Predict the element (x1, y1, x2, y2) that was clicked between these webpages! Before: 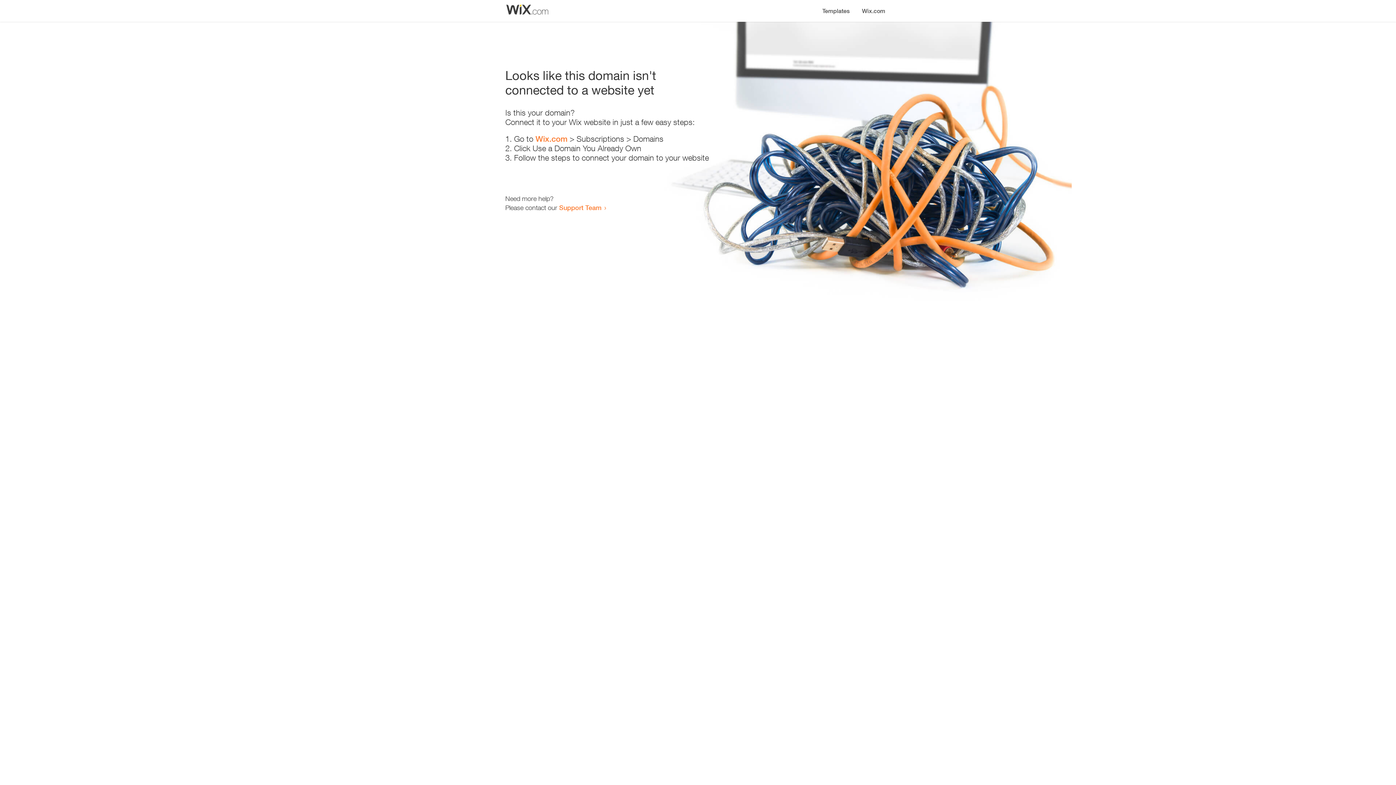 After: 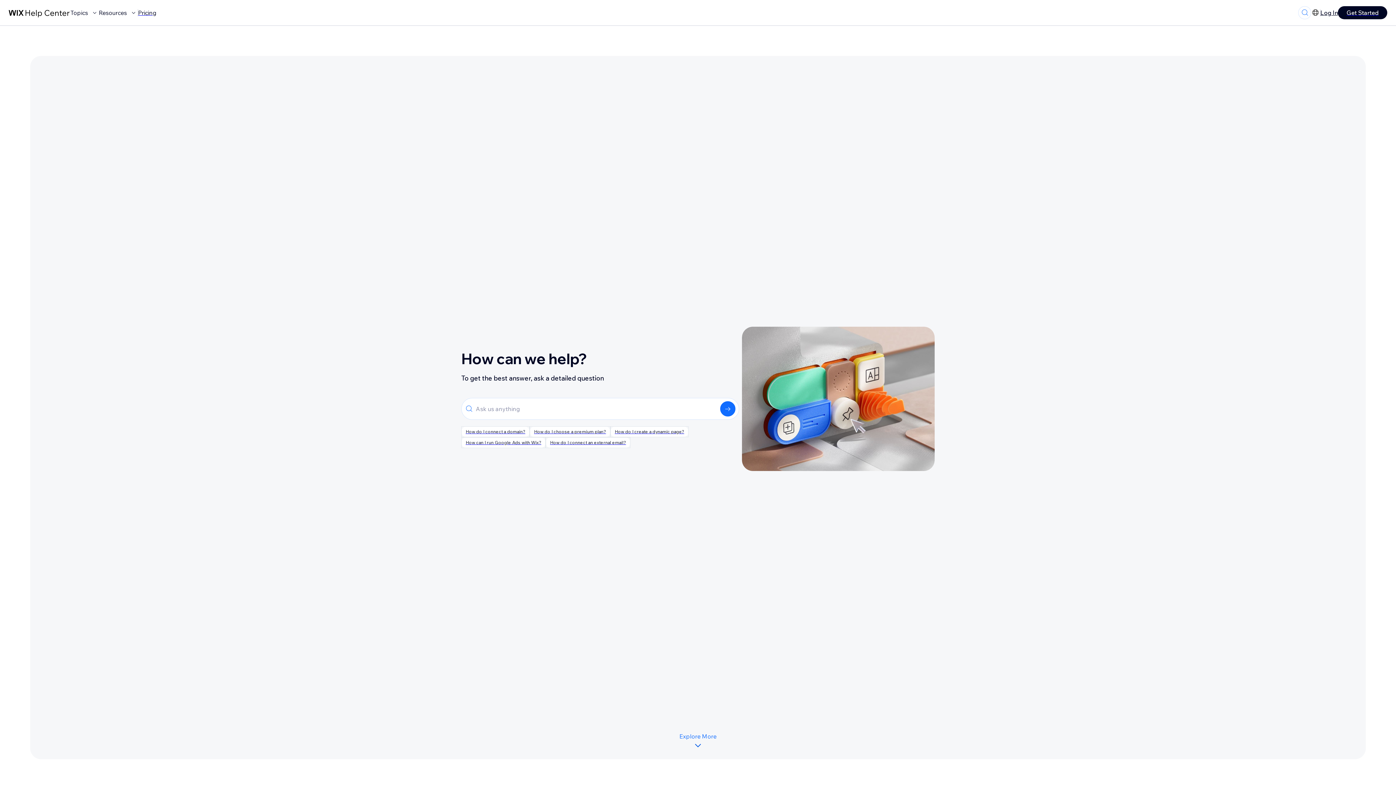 Action: bbox: (559, 203, 601, 211) label: Support Team